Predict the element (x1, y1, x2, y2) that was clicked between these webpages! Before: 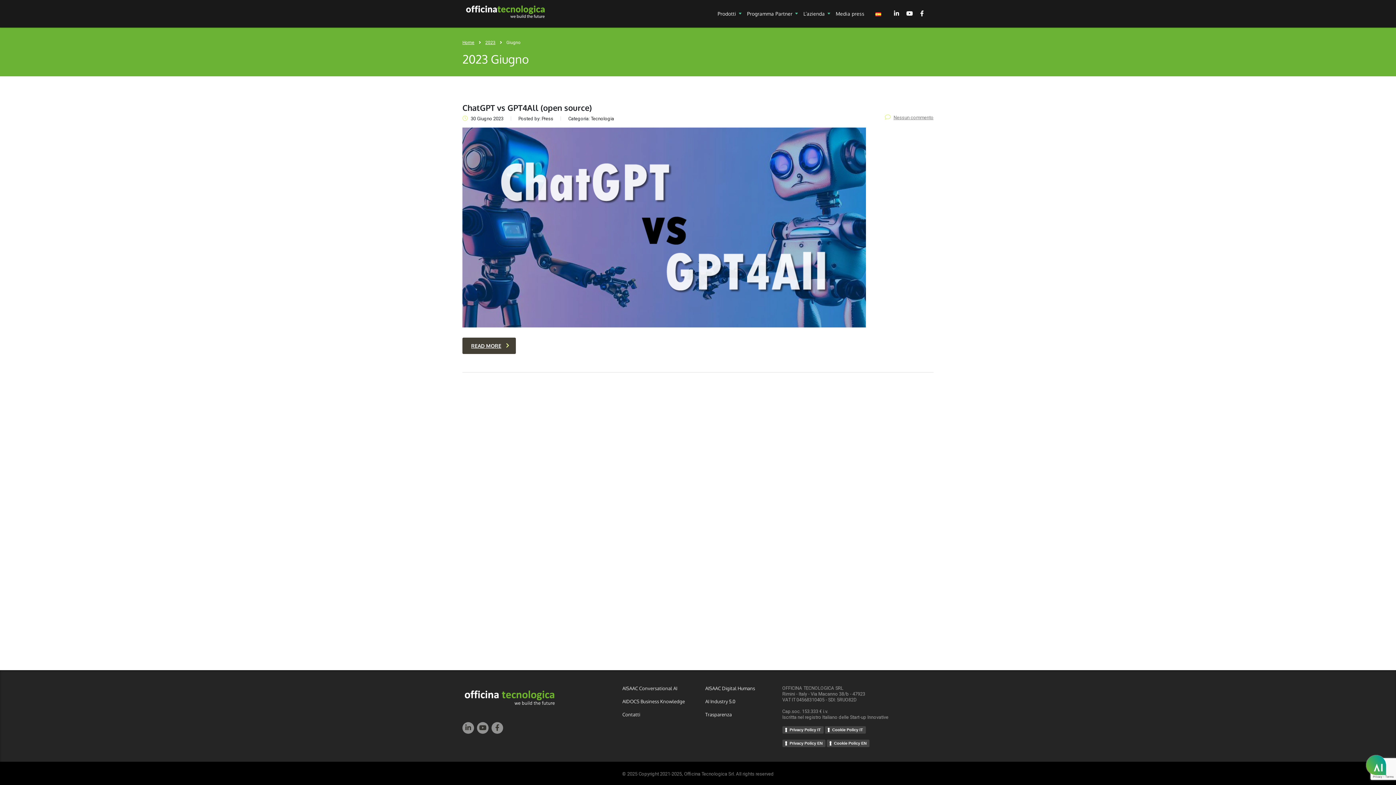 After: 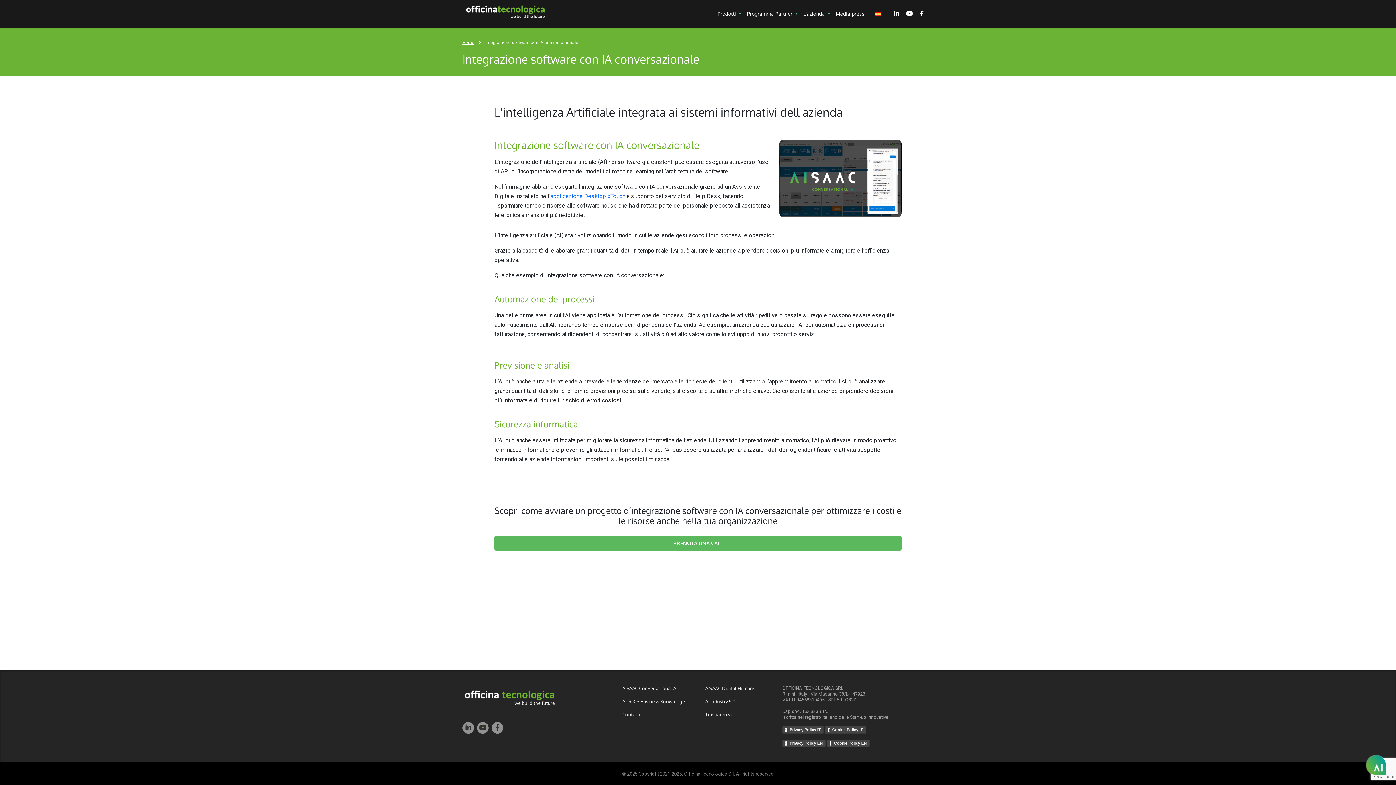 Action: label: AI Industry 5.0 bbox: (705, 698, 735, 704)